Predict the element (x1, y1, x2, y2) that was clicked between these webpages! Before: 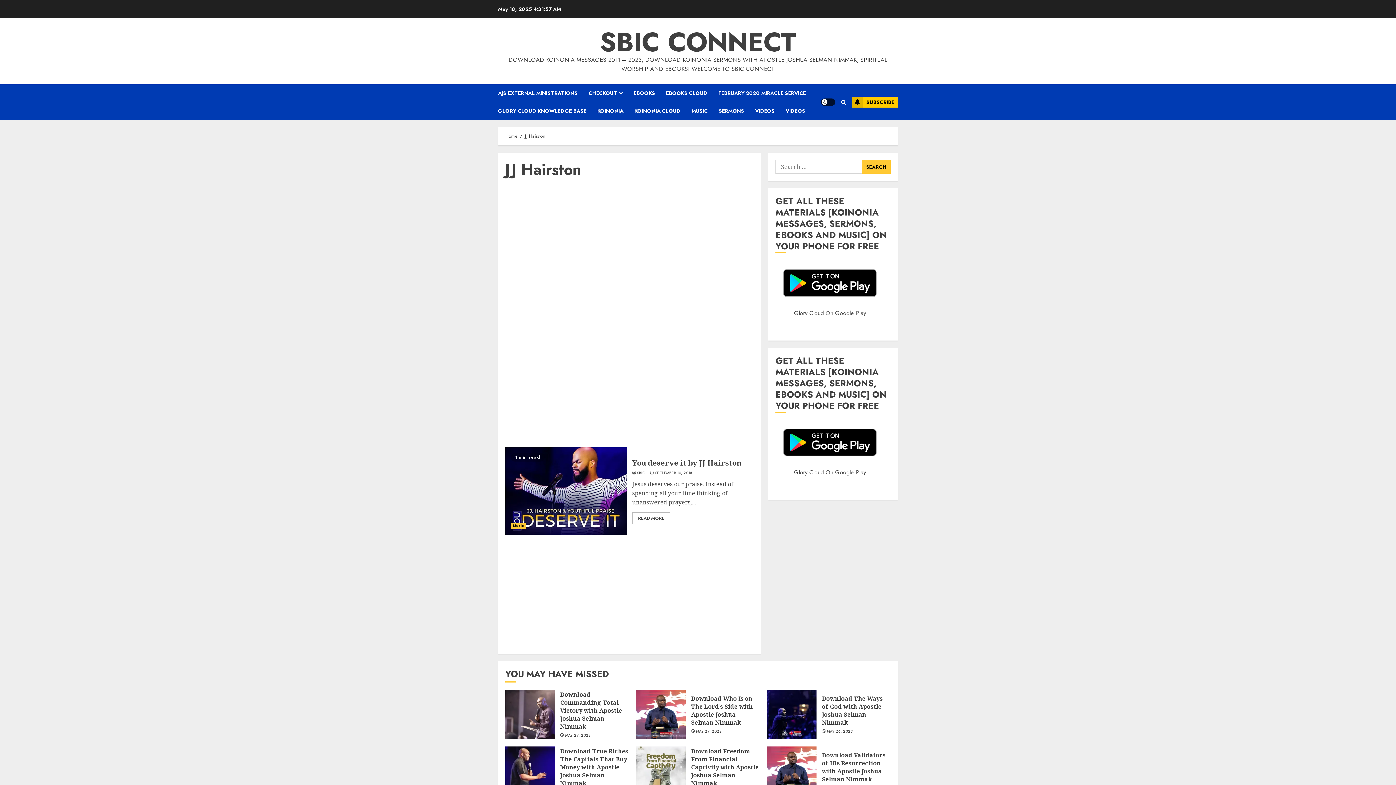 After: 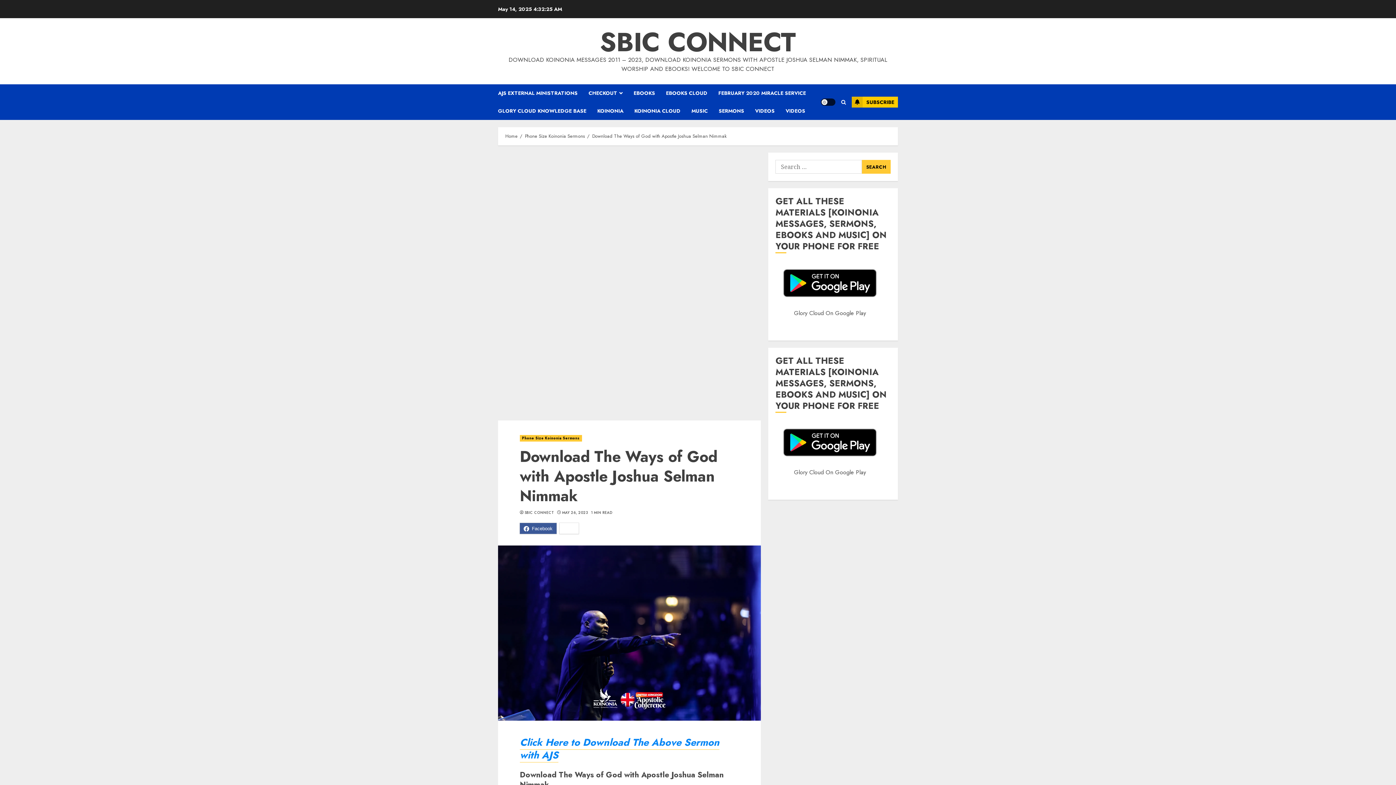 Action: bbox: (767, 690, 816, 739)